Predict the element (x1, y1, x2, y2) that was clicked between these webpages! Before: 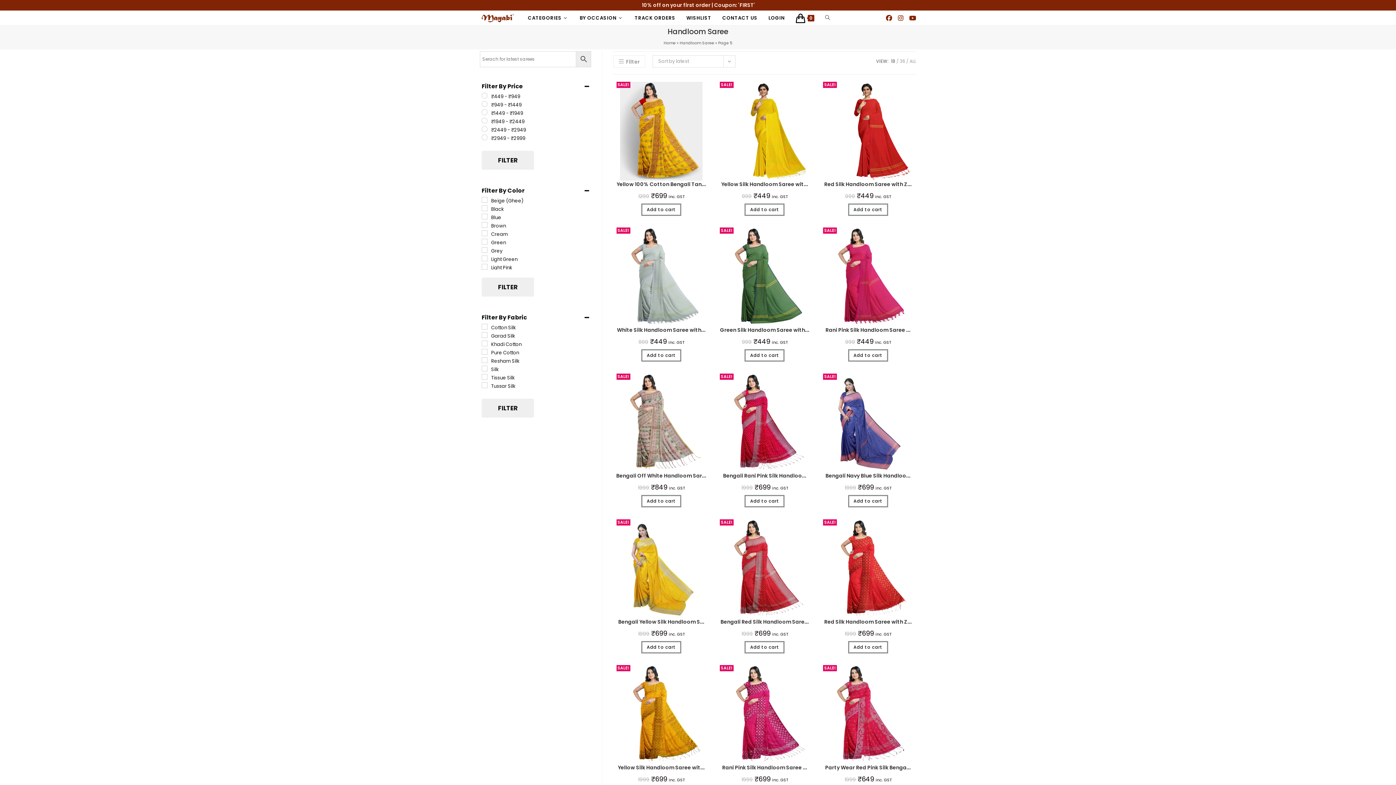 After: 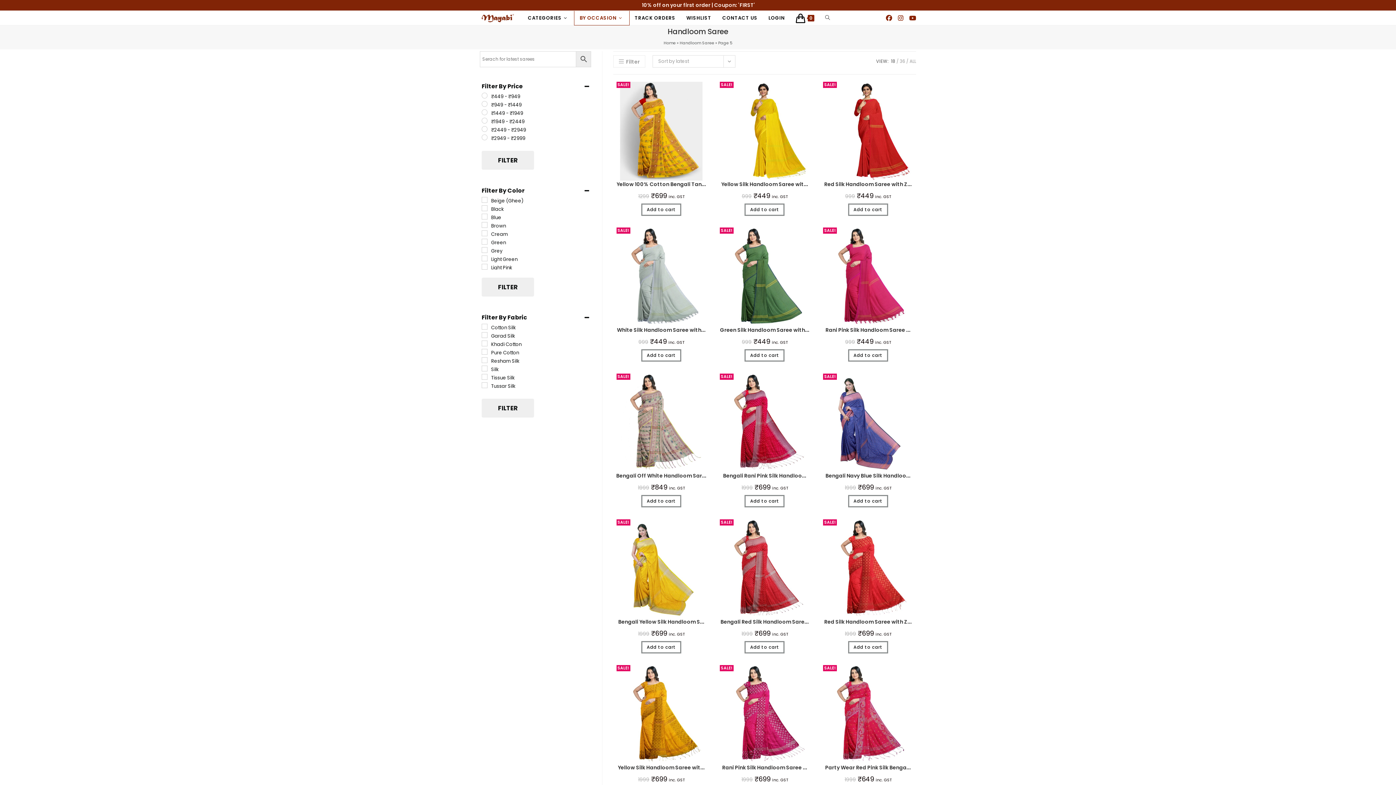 Action: bbox: (574, 10, 629, 25) label: BY OCCASION